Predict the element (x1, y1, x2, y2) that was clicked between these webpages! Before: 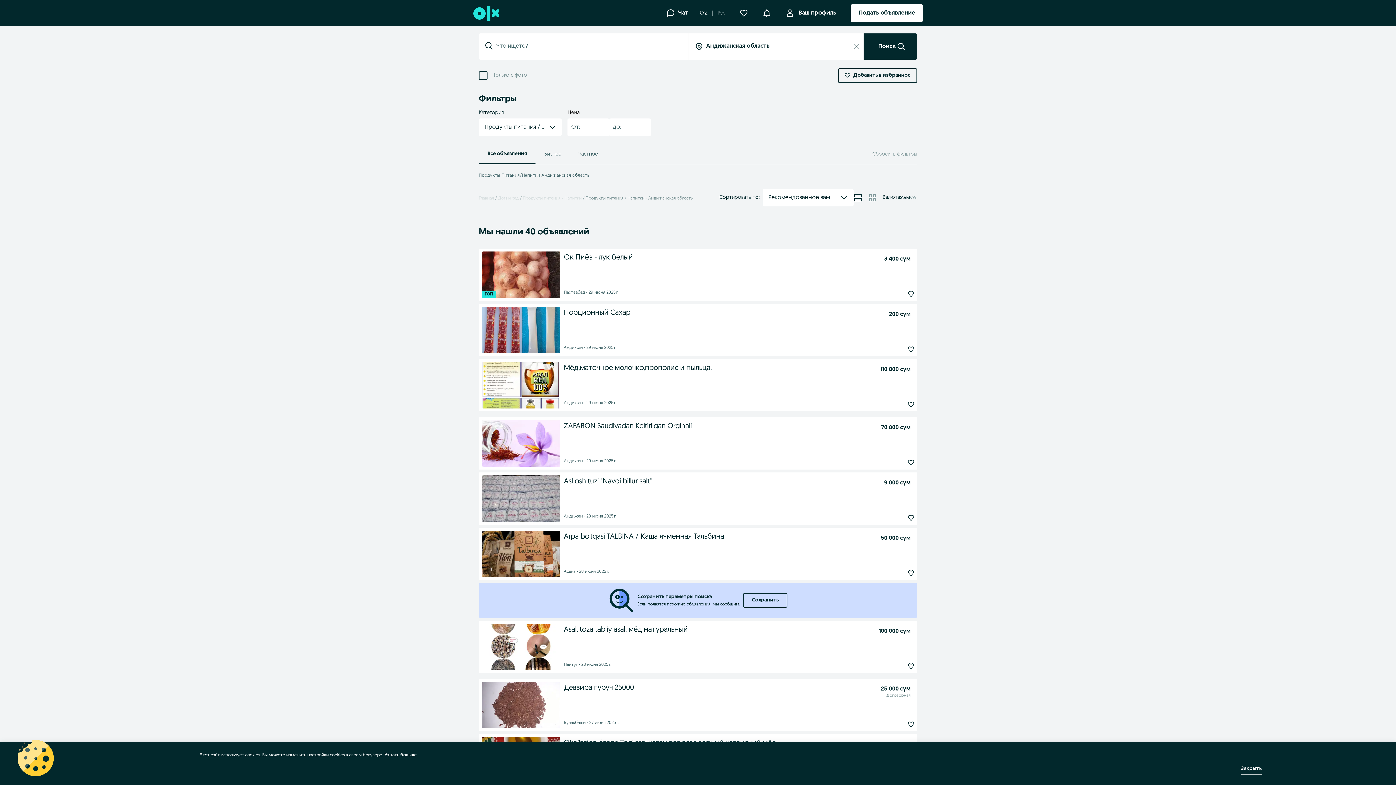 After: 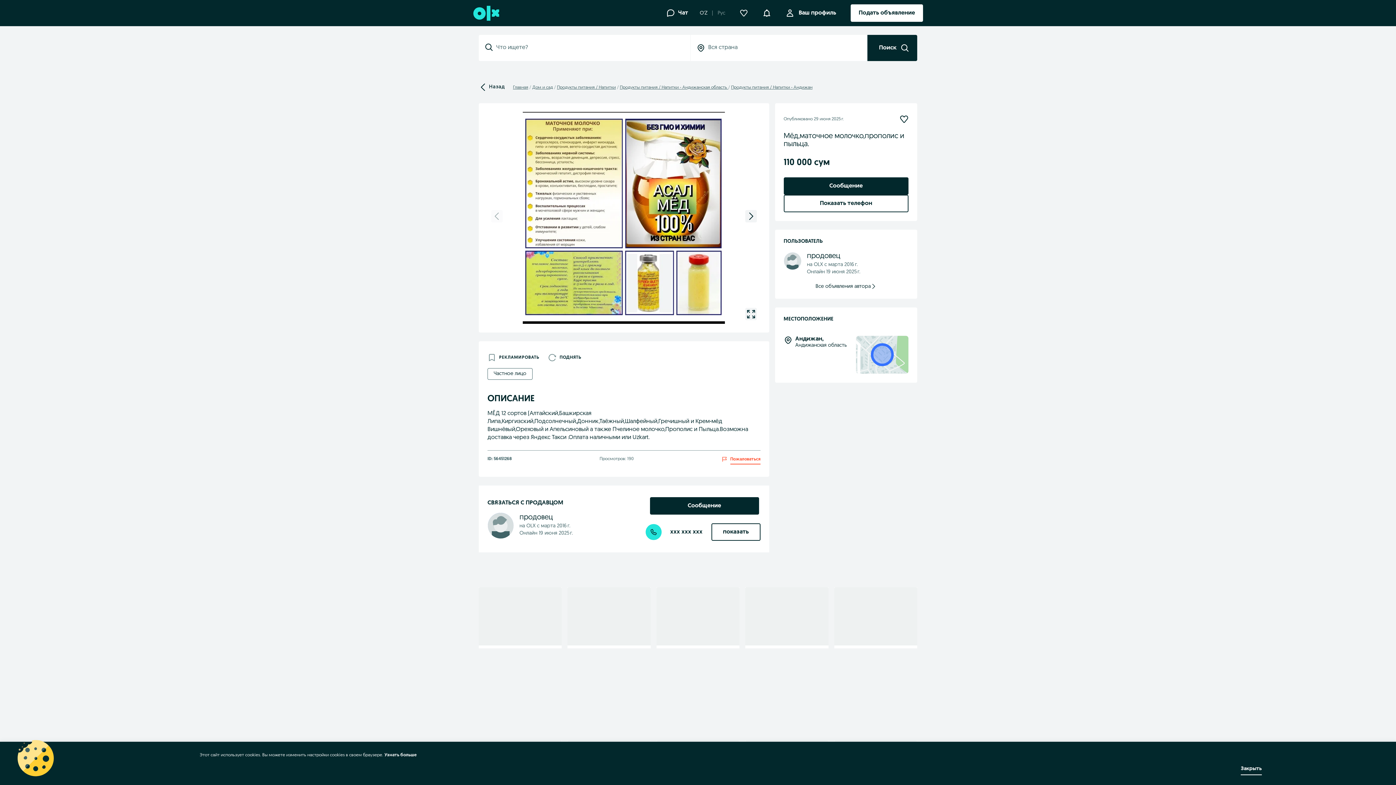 Action: label: Мёд,маточное молочко,прополис и пыльца. bbox: (564, 362, 877, 373)